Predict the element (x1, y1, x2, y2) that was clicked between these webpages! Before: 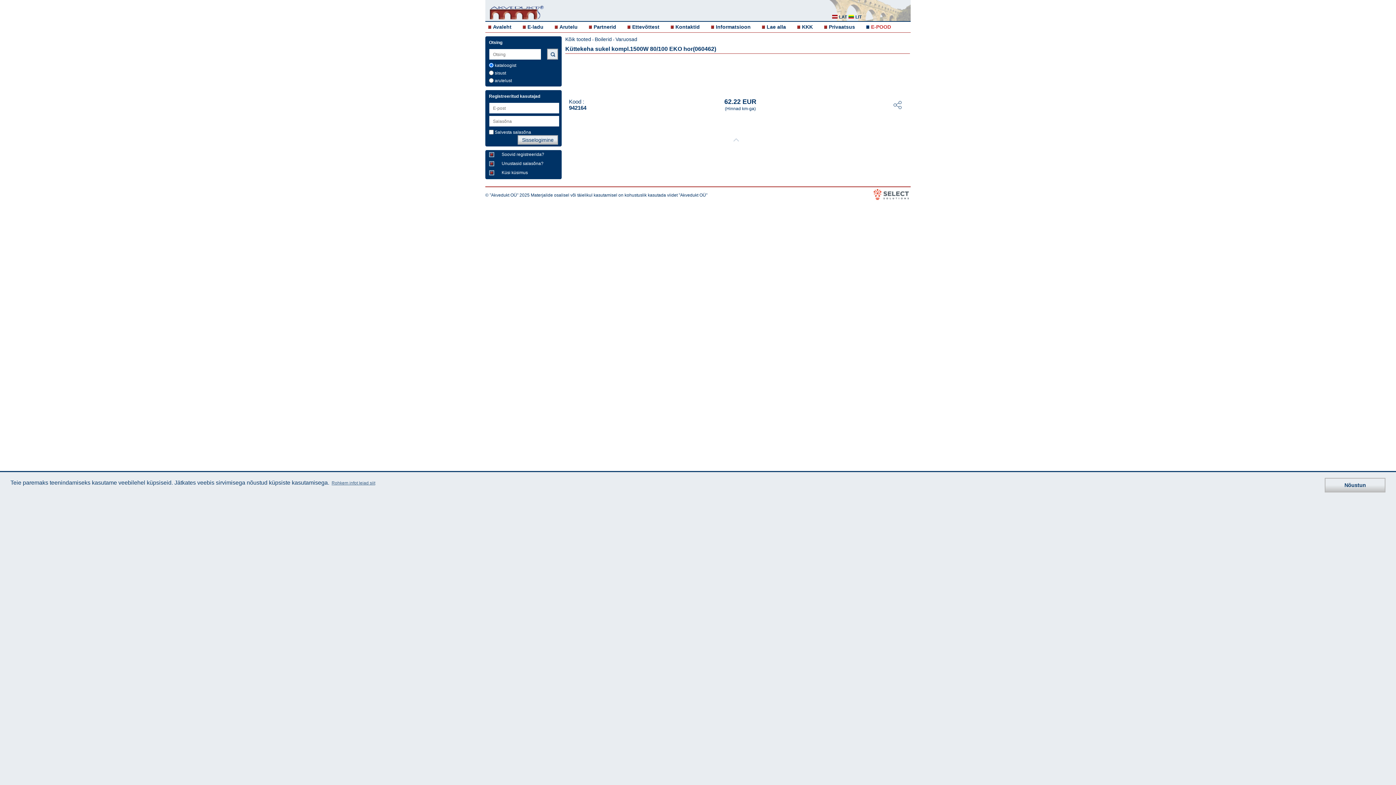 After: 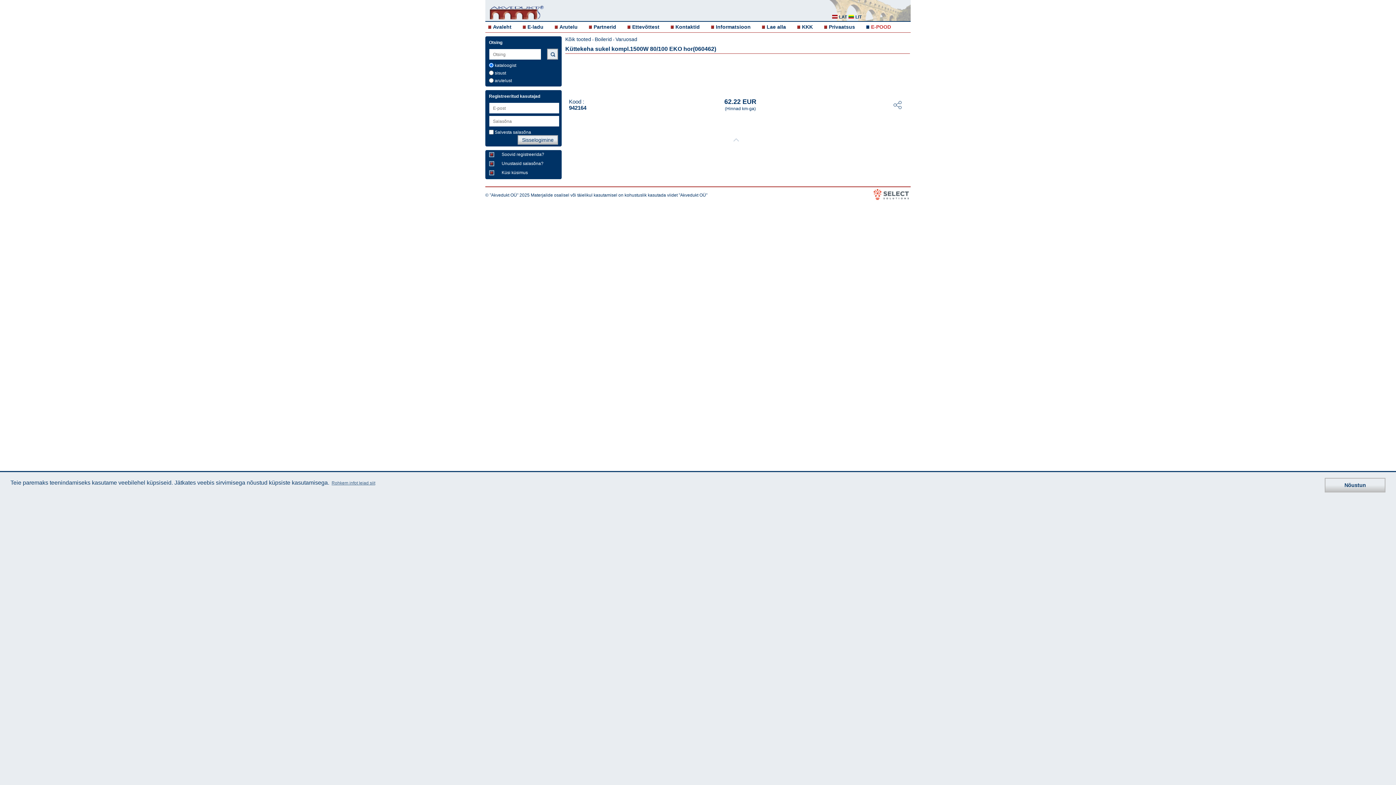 Action: bbox: (872, 187, 910, 202)